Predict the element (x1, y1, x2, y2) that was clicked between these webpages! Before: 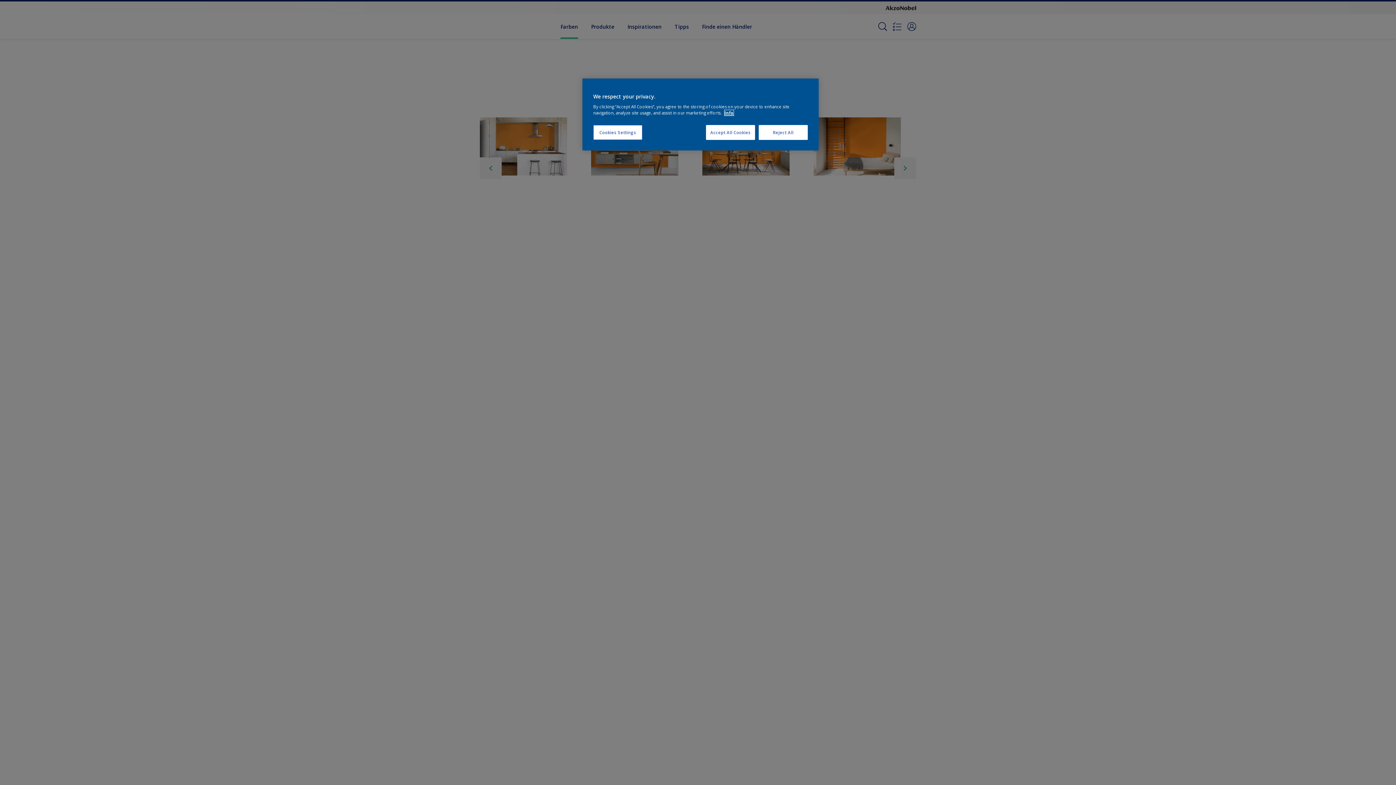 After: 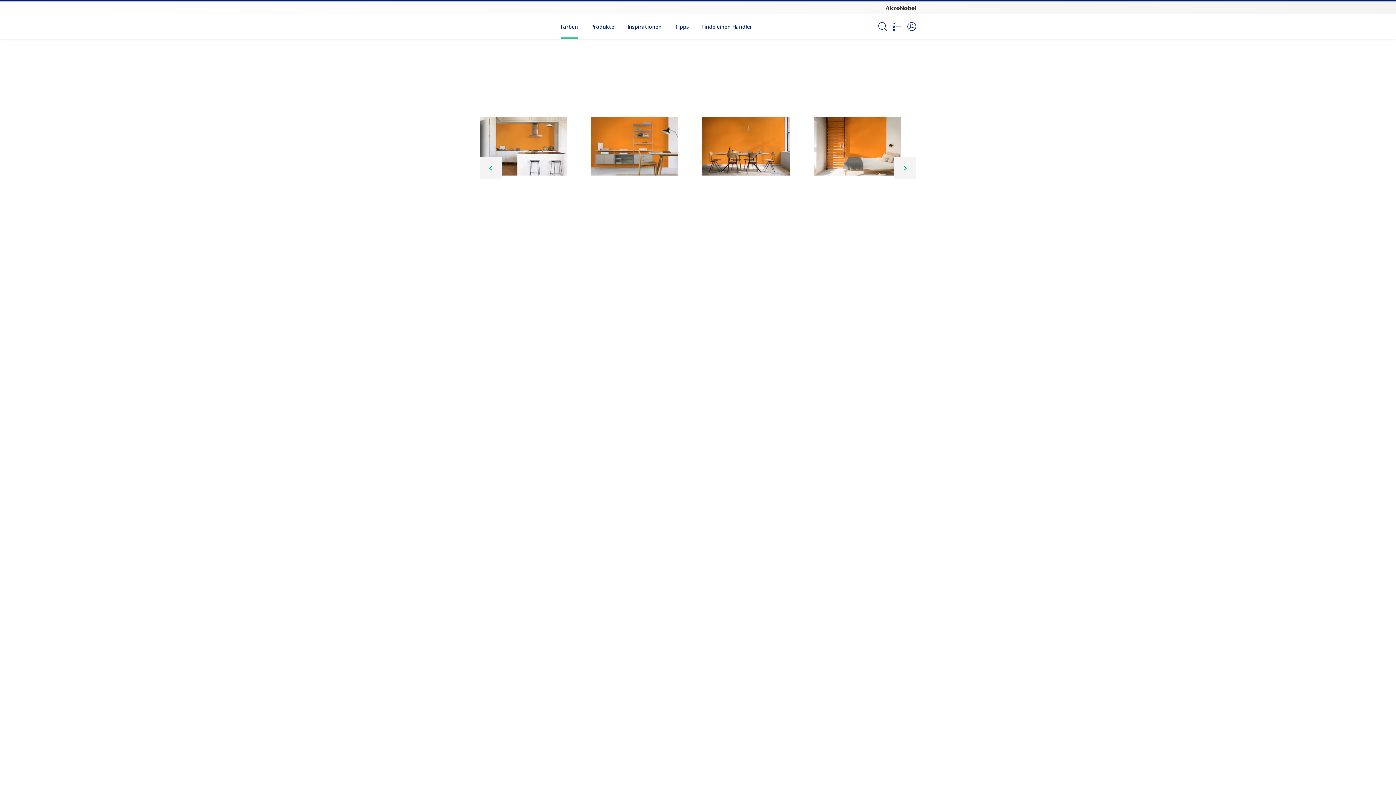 Action: bbox: (706, 125, 755, 140) label: Accept All Cookies